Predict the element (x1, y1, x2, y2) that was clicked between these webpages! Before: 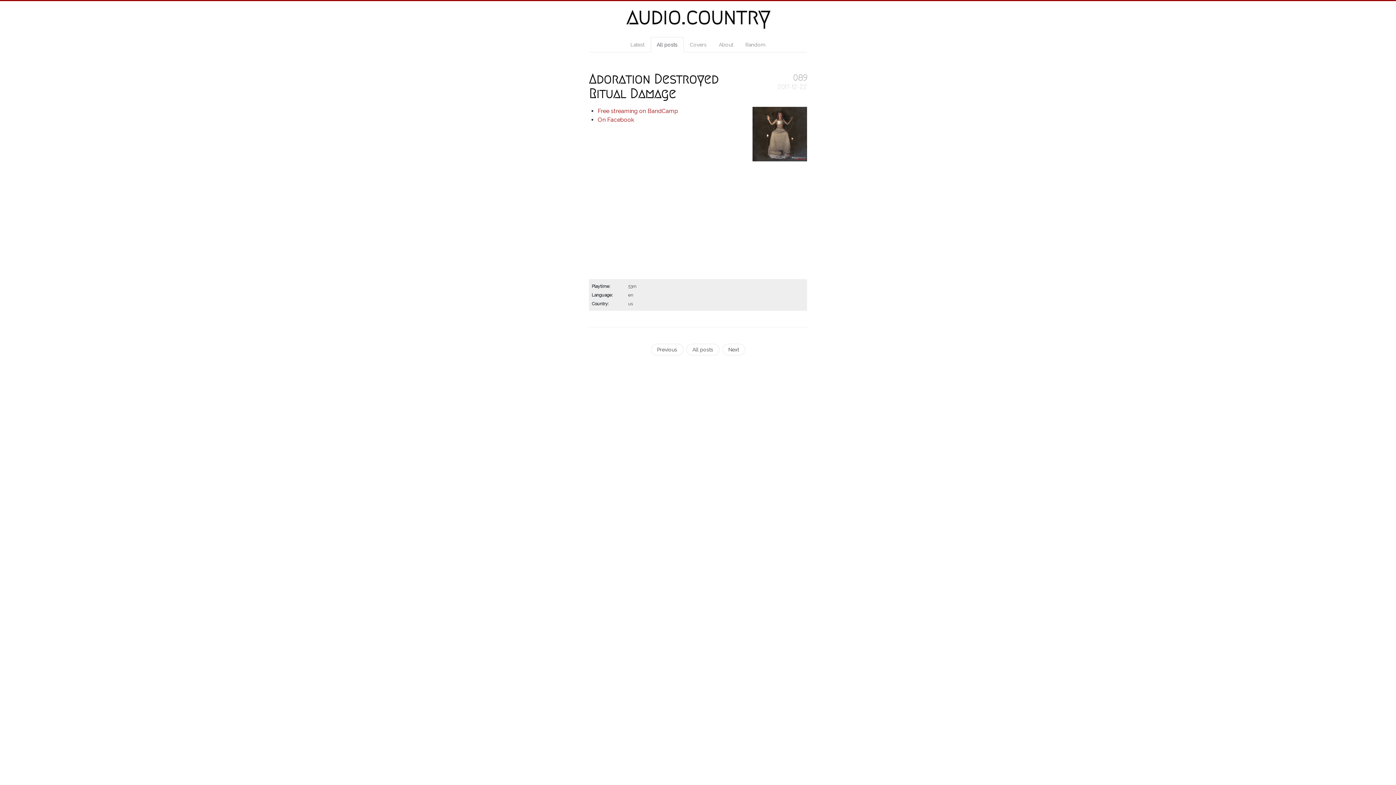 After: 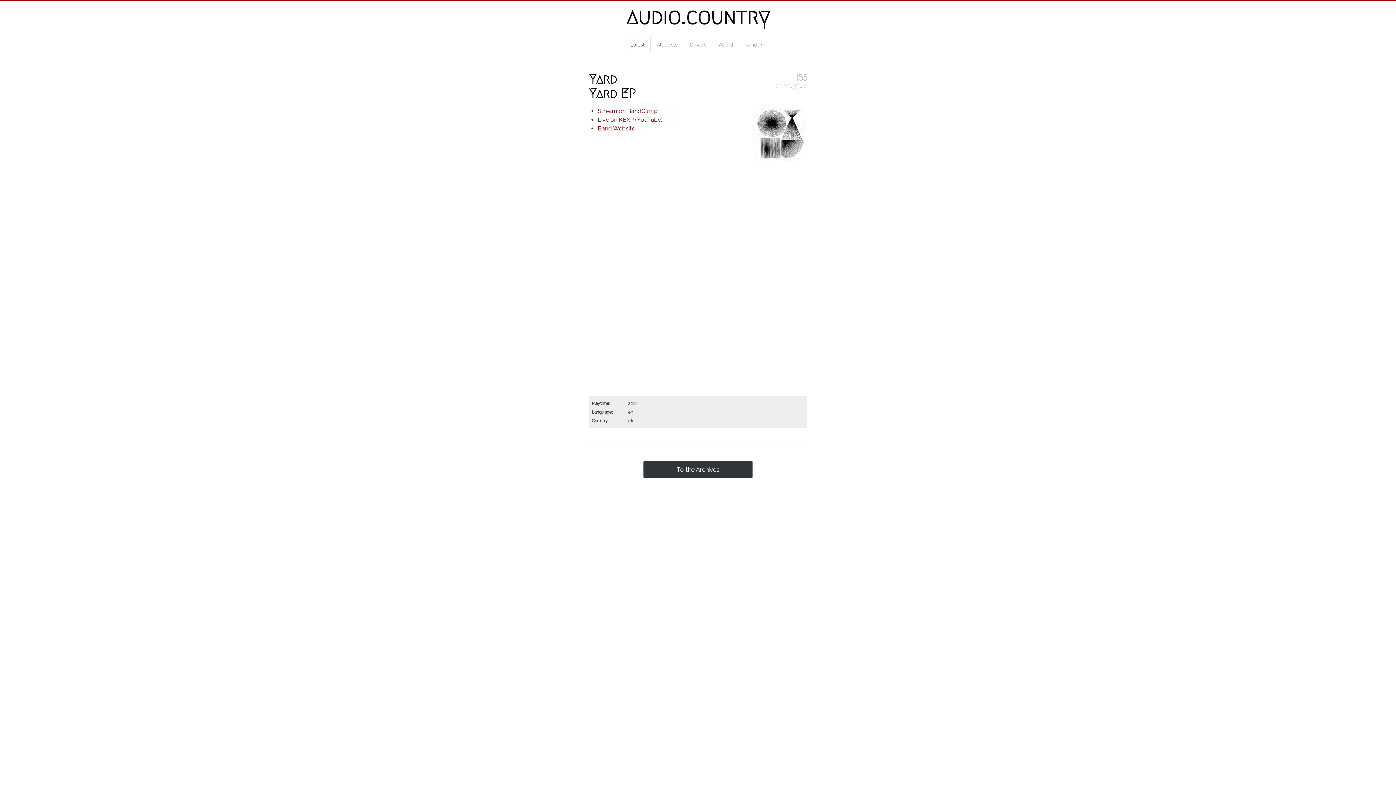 Action: label: audio.country bbox: (626, 5, 770, 28)